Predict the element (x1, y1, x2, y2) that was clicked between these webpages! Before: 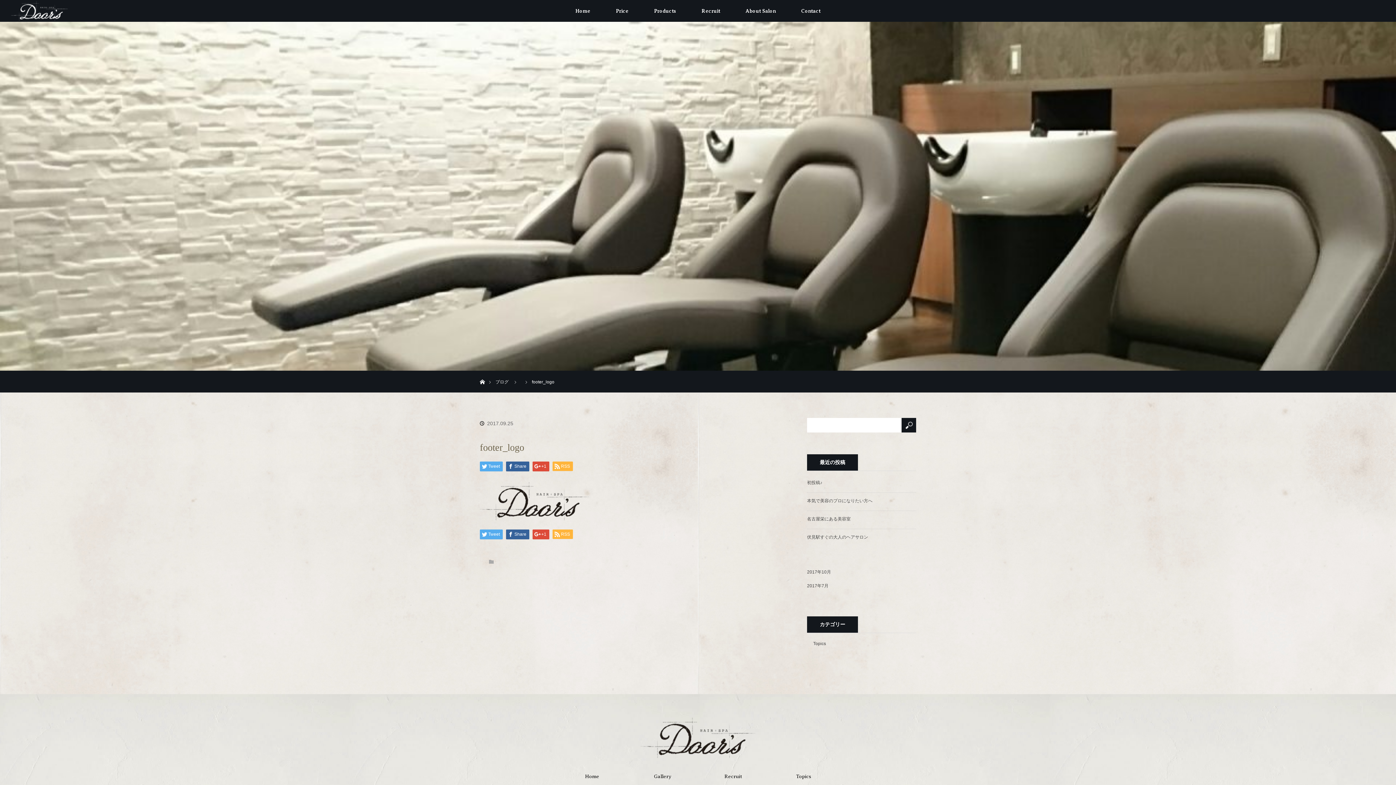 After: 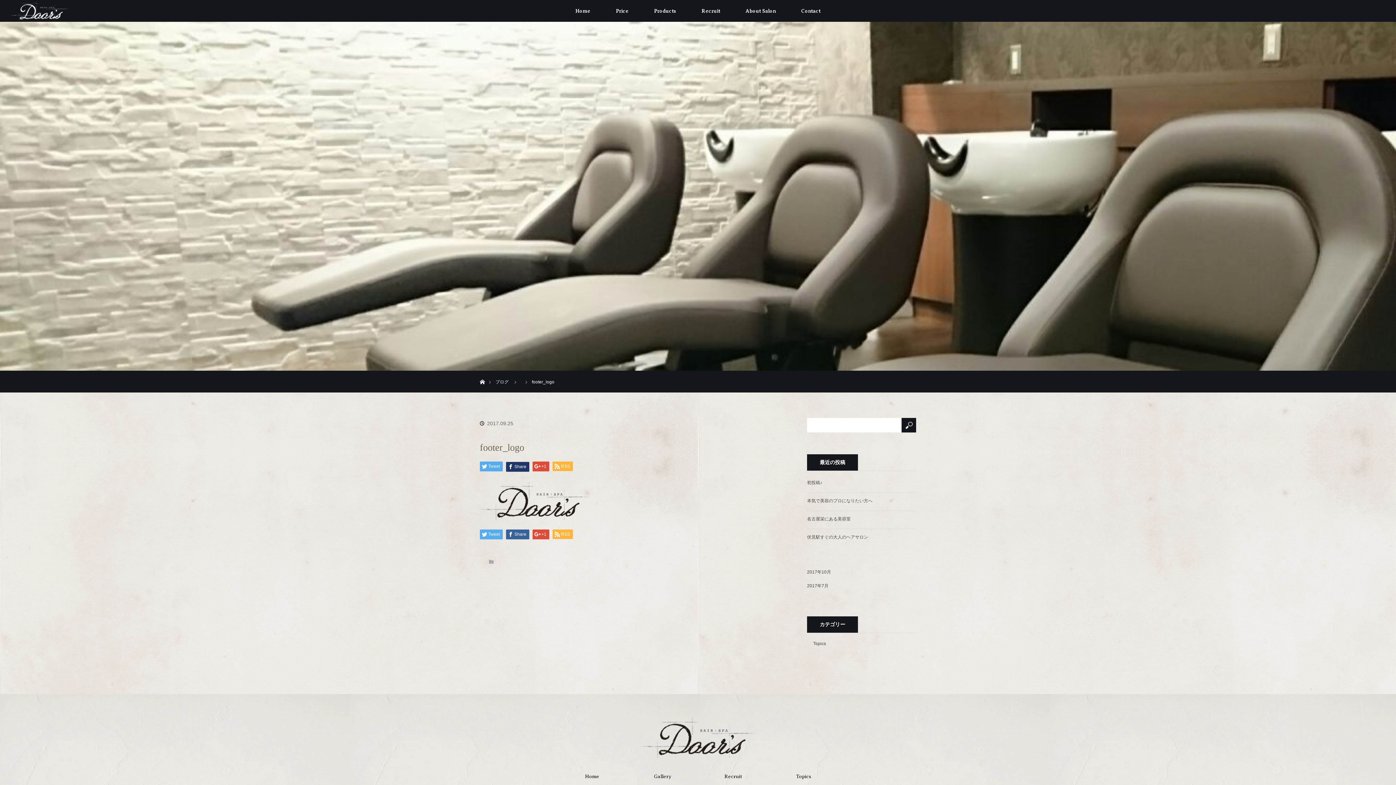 Action: bbox: (506, 461, 529, 471) label: Share